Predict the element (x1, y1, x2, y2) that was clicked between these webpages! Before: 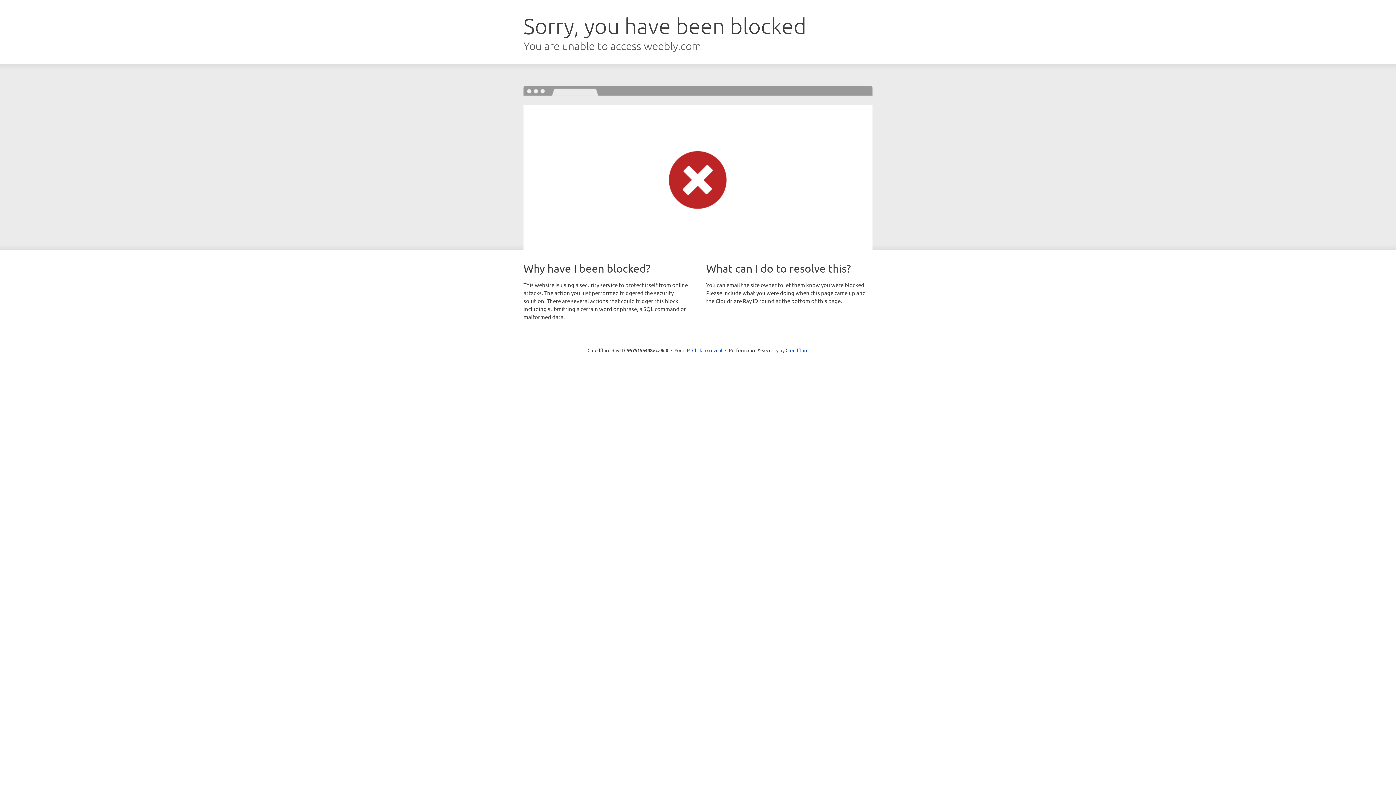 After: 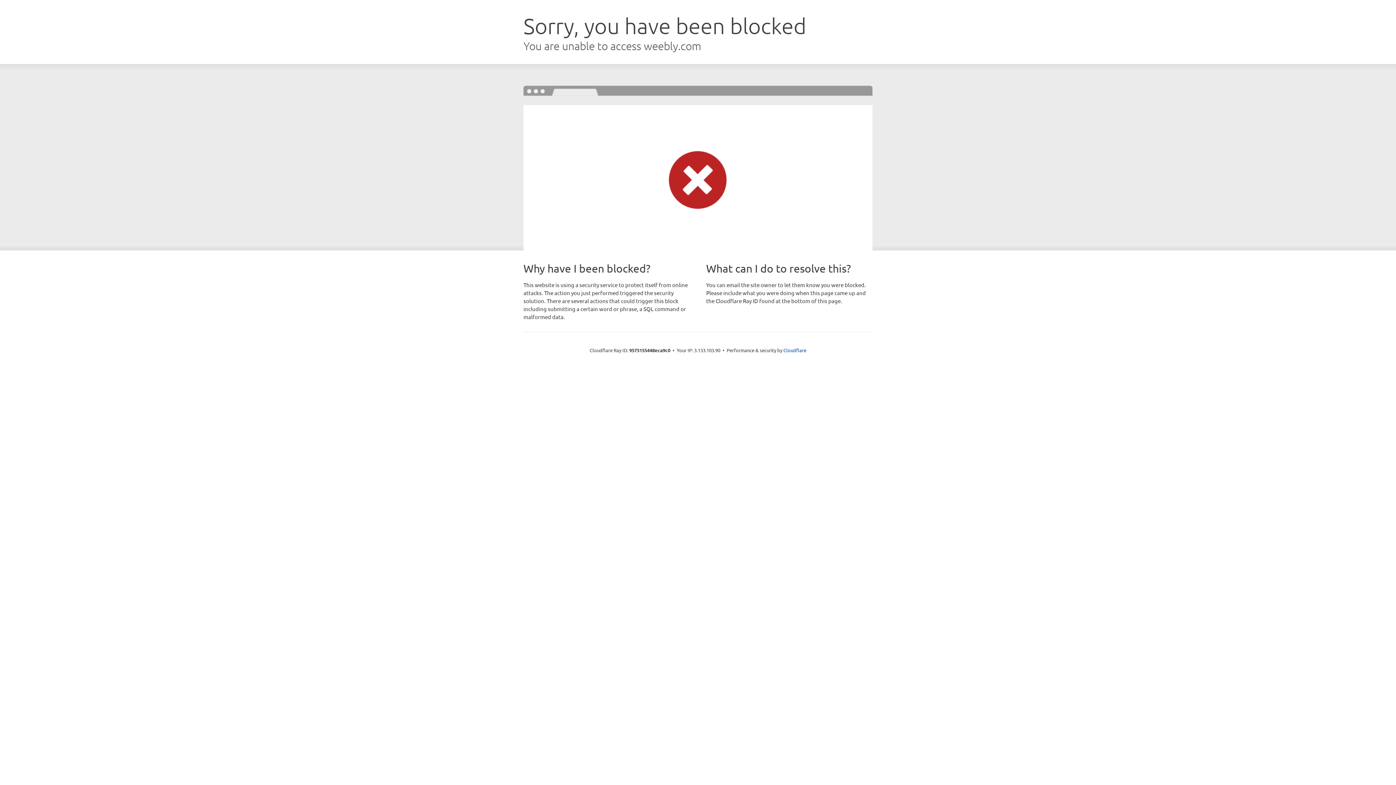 Action: label: Click to reveal bbox: (692, 346, 722, 353)